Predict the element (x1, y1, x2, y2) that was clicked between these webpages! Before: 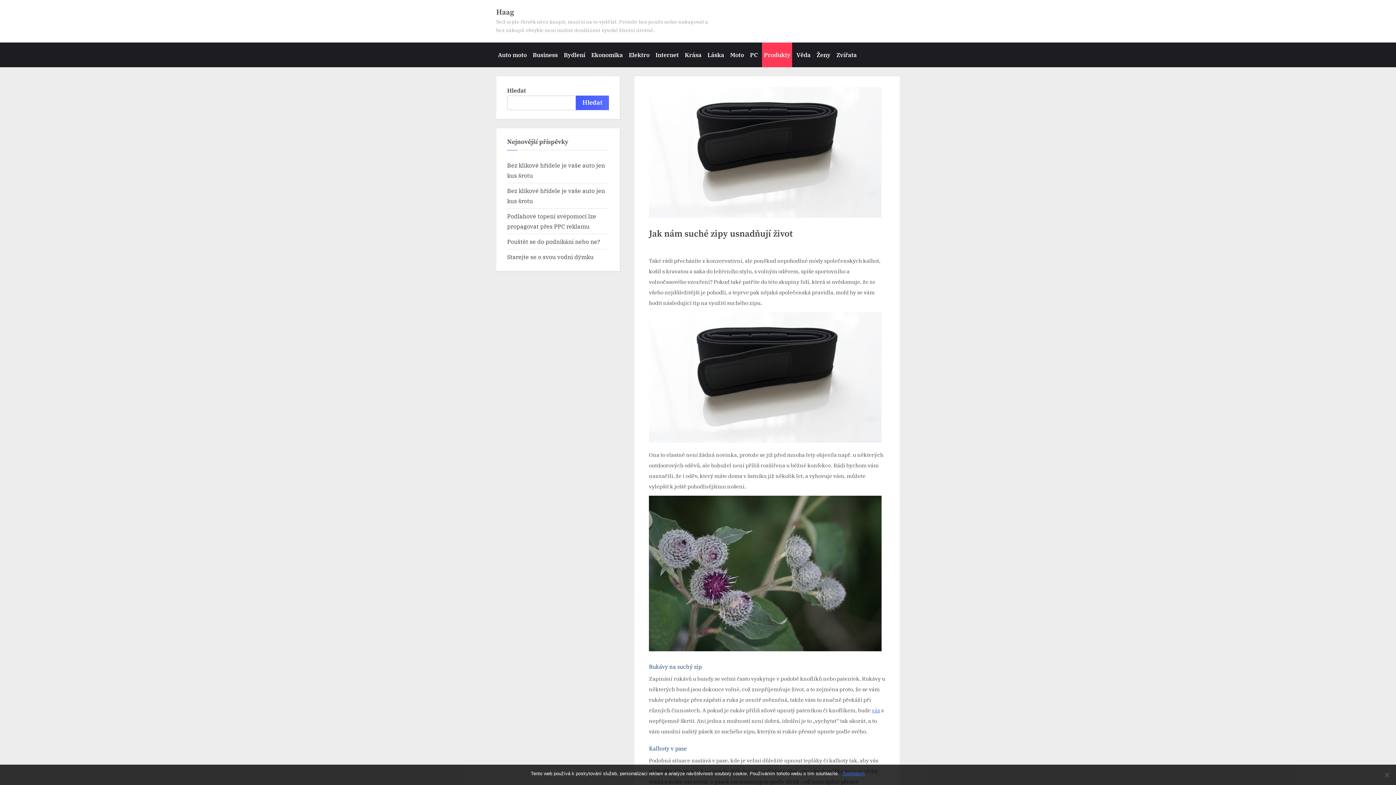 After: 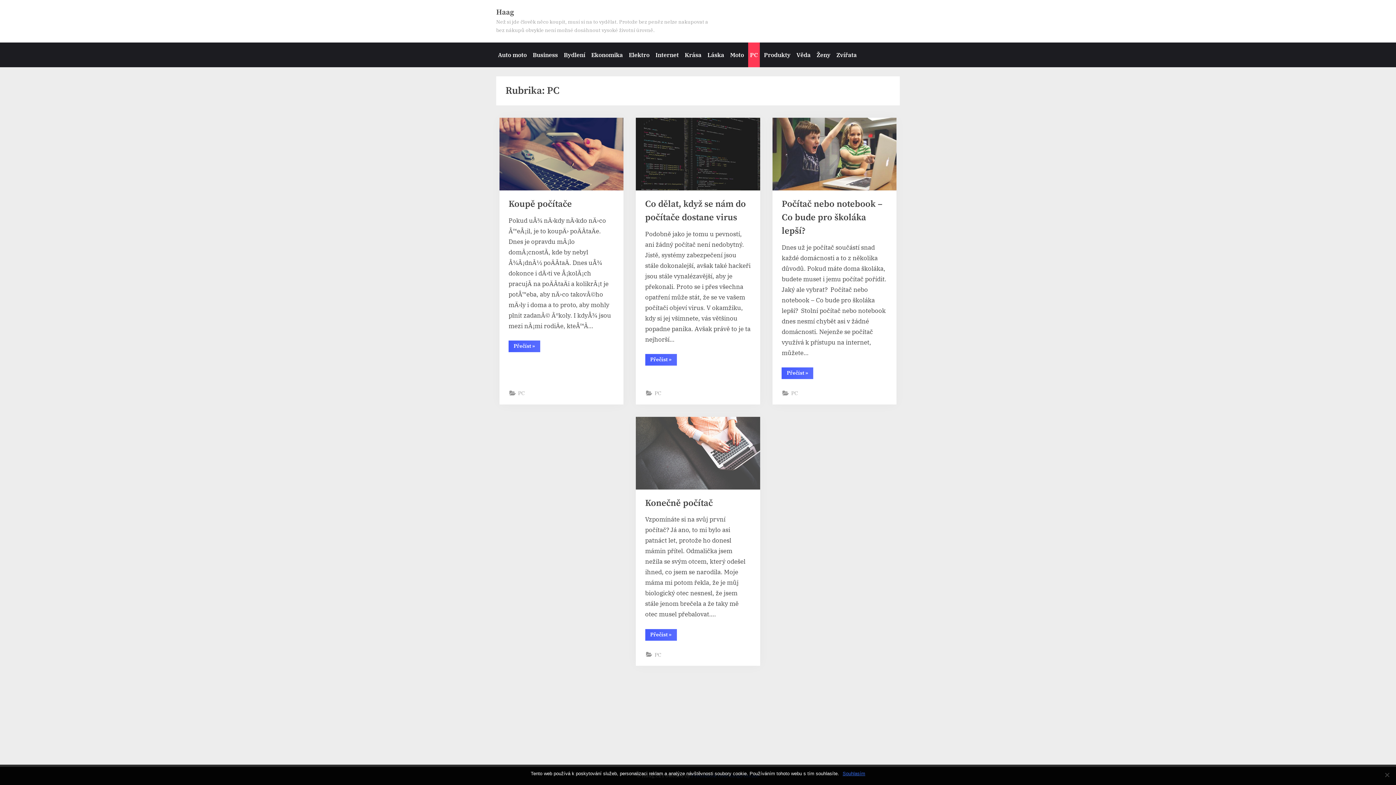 Action: bbox: (748, 42, 759, 67) label: PC